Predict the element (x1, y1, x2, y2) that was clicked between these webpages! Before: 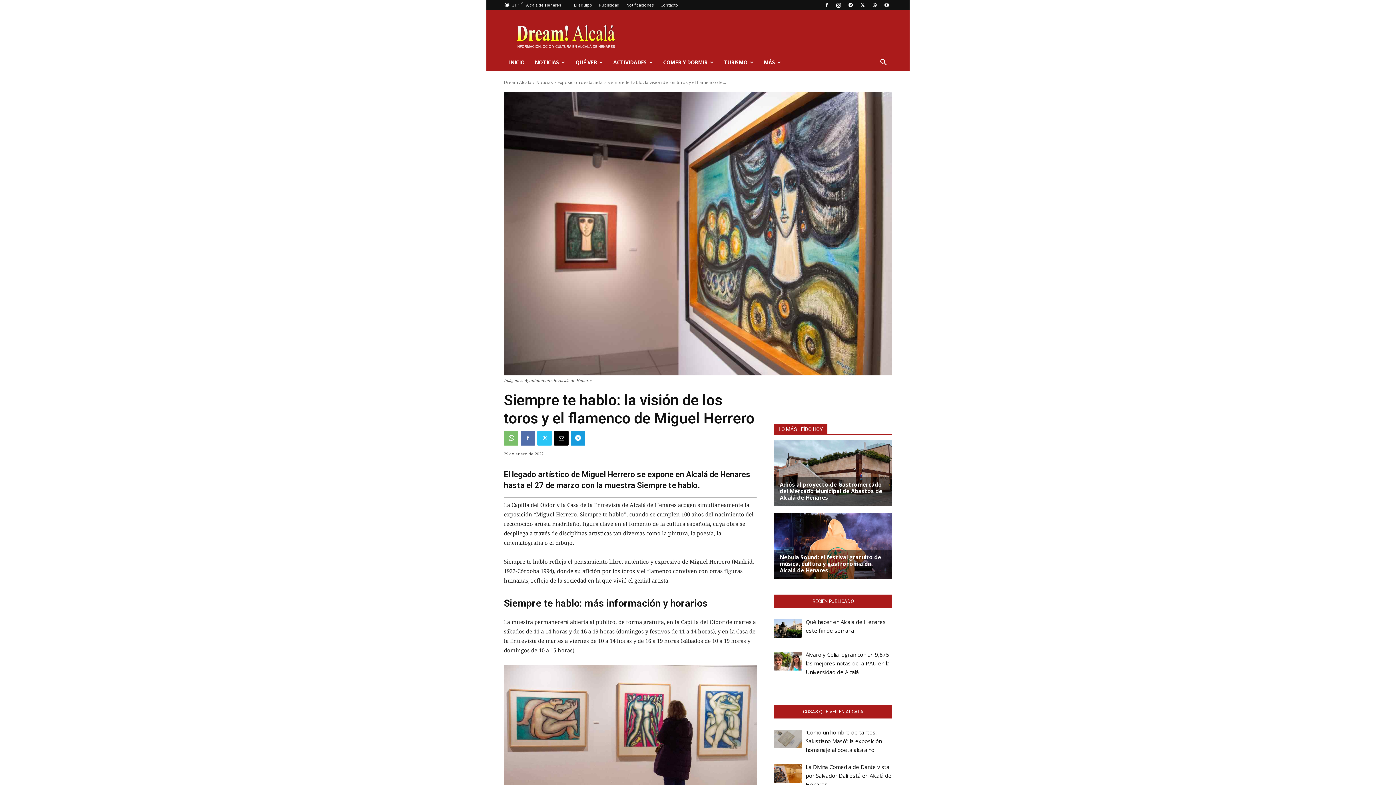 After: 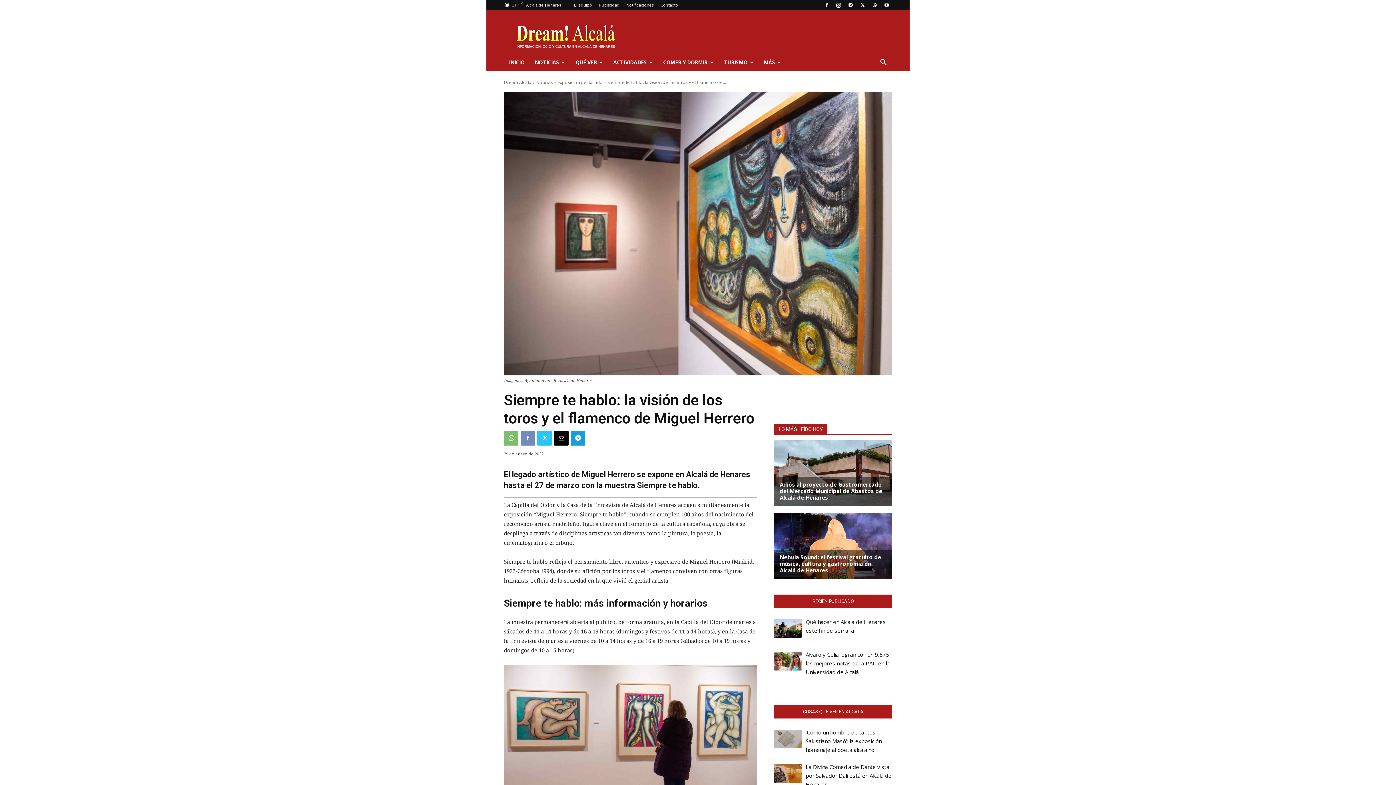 Action: bbox: (520, 431, 535, 445)